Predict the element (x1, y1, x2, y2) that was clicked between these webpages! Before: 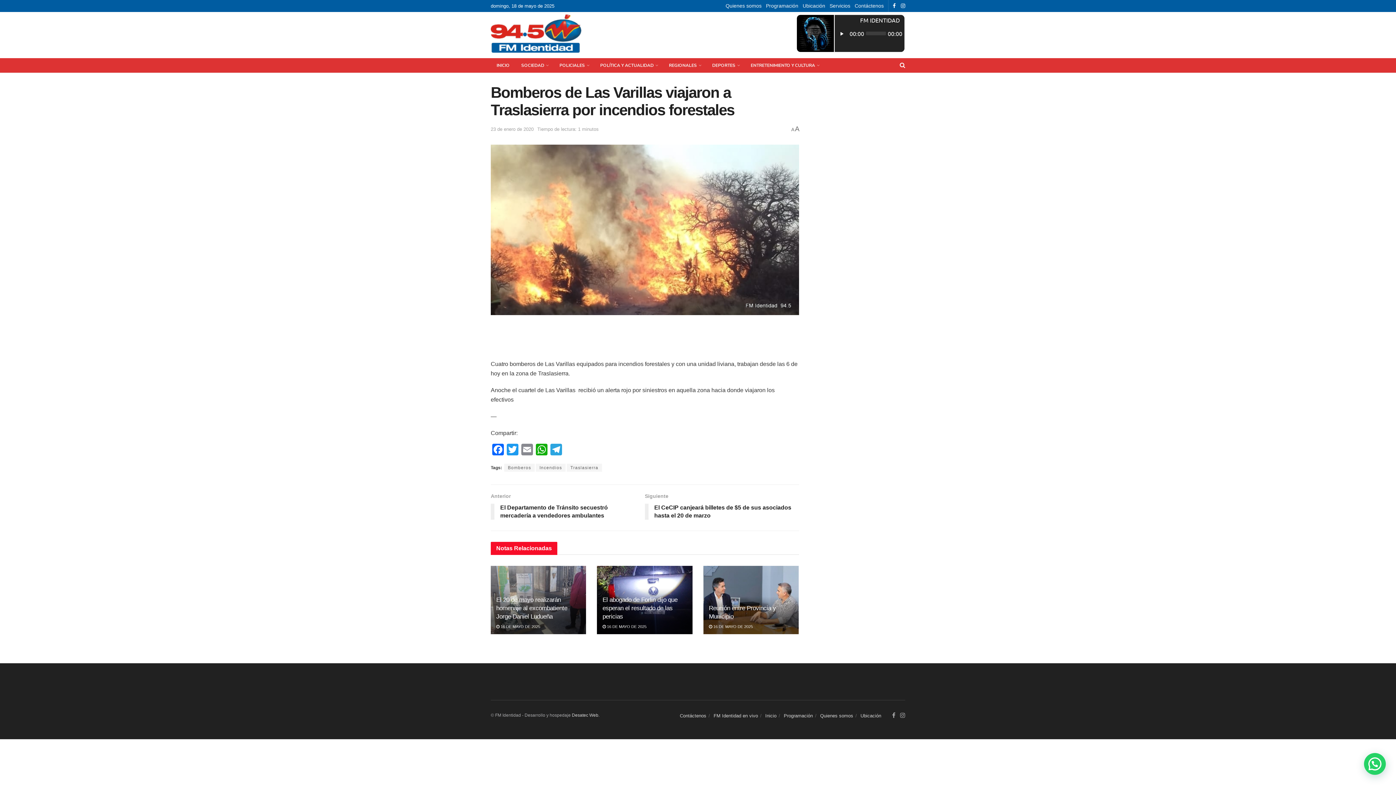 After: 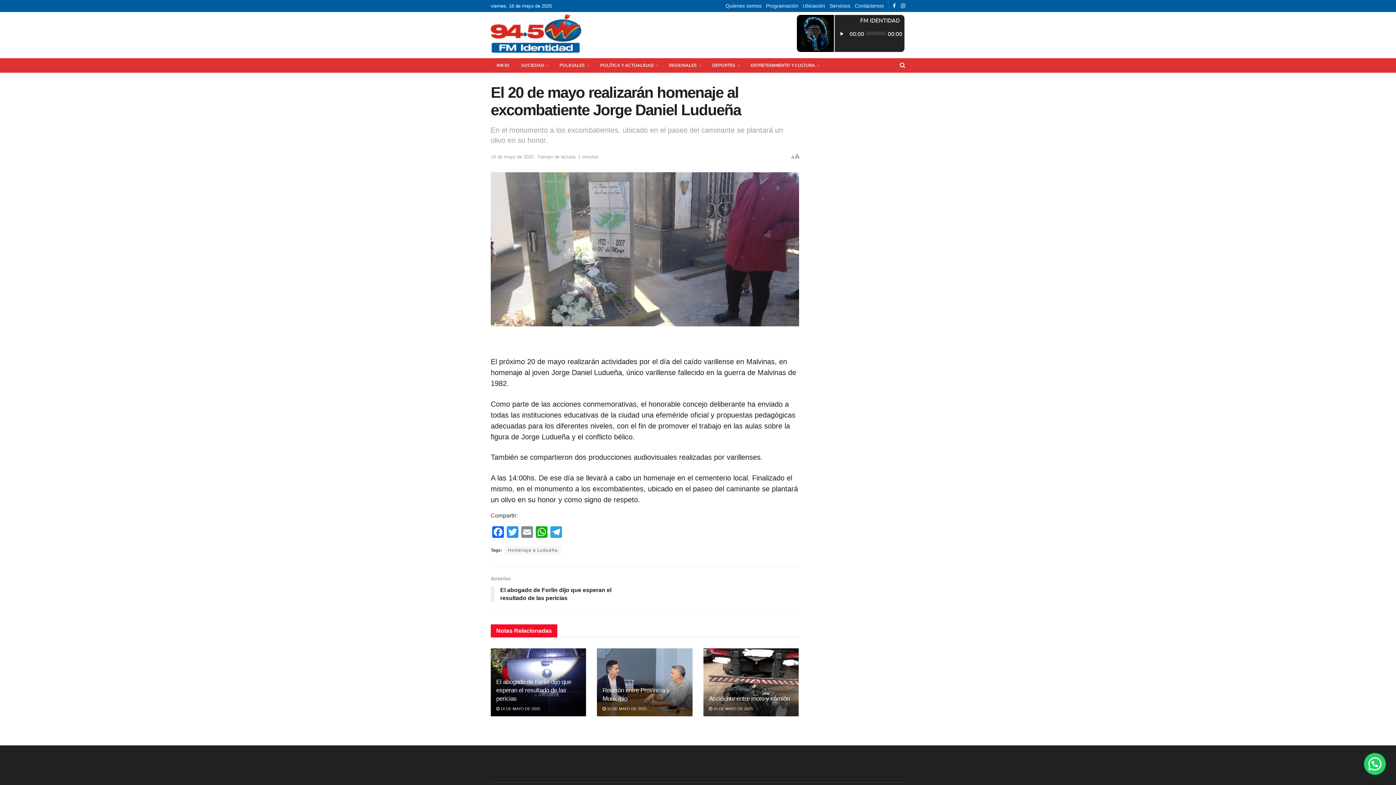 Action: label:  16 DE MAYO DE 2025 bbox: (496, 624, 540, 629)